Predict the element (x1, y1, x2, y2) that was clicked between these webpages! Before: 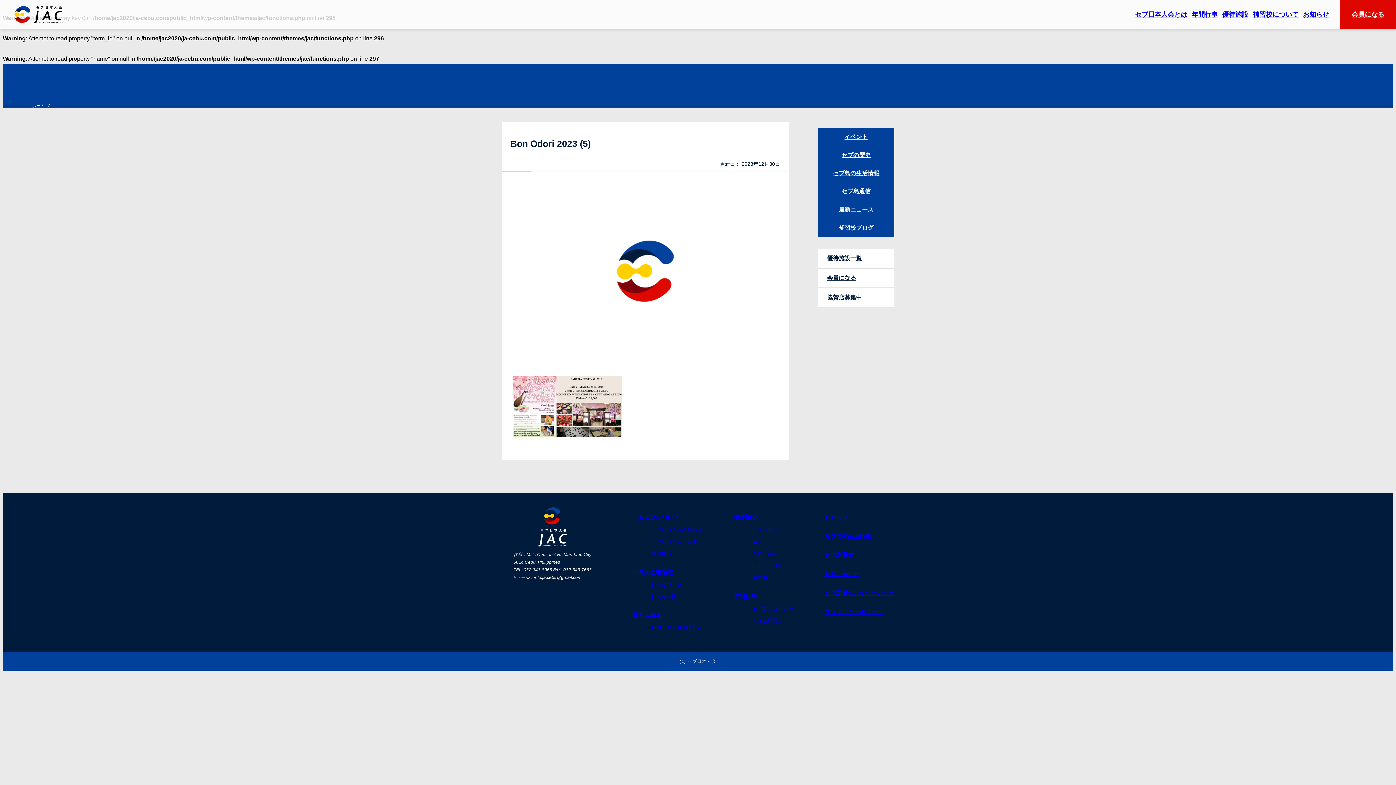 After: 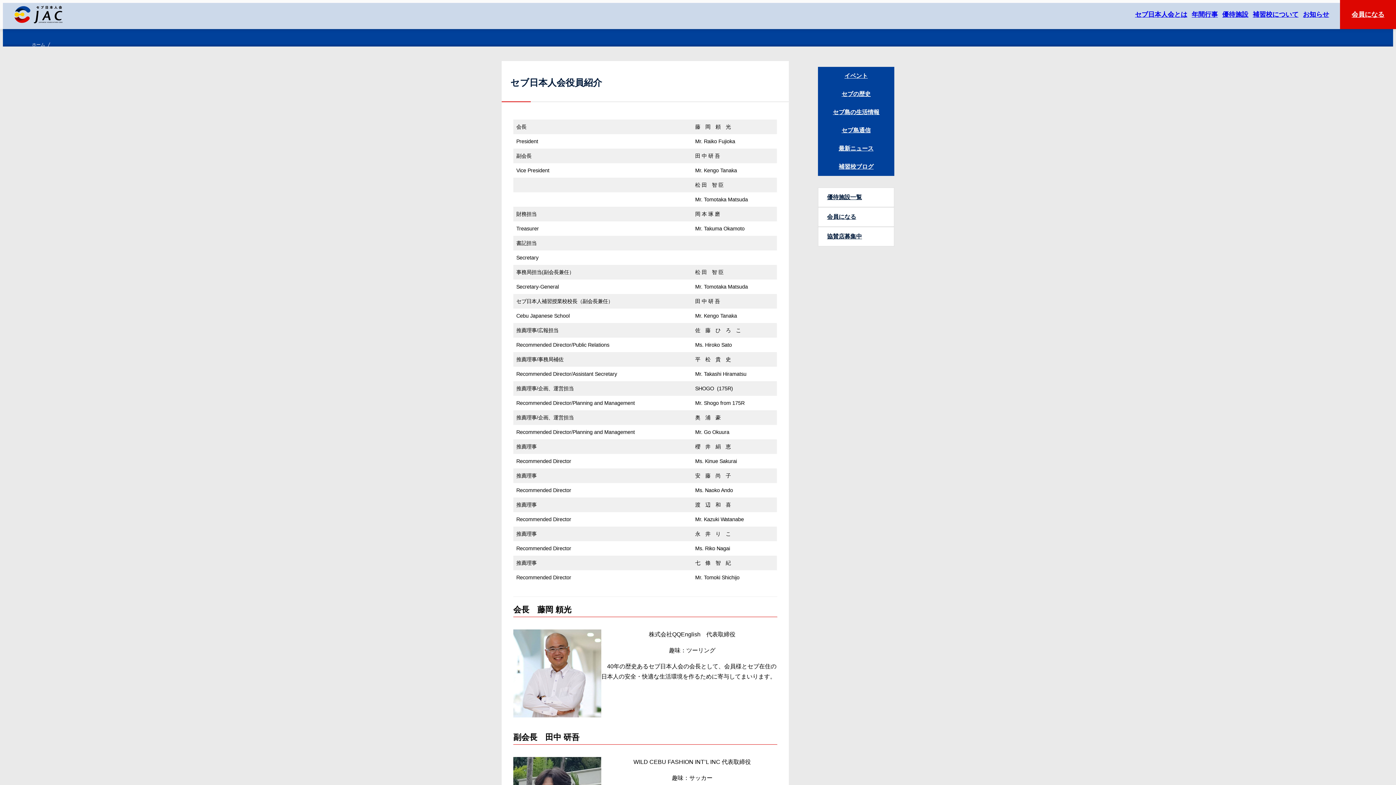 Action: bbox: (647, 525, 702, 535) label: セブ日本人会役員紹介